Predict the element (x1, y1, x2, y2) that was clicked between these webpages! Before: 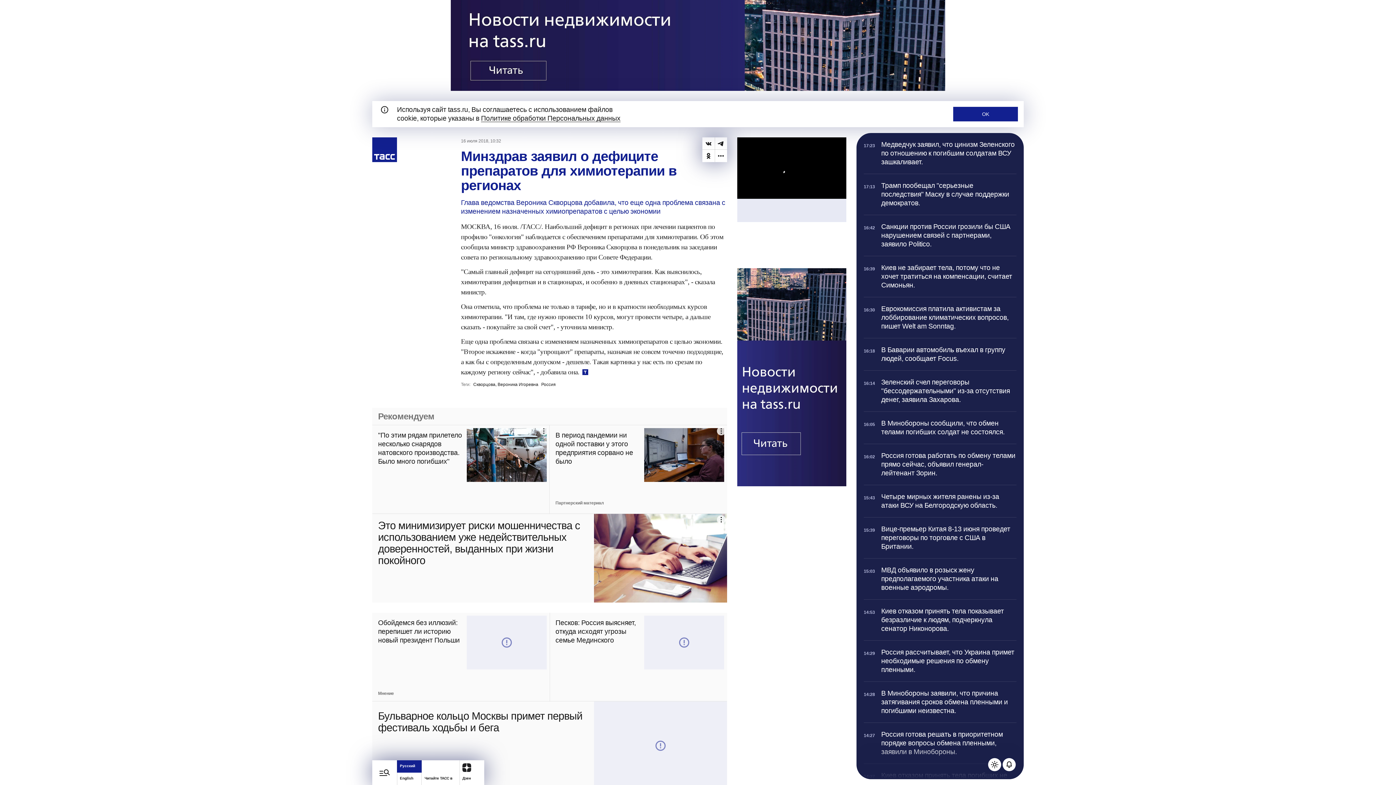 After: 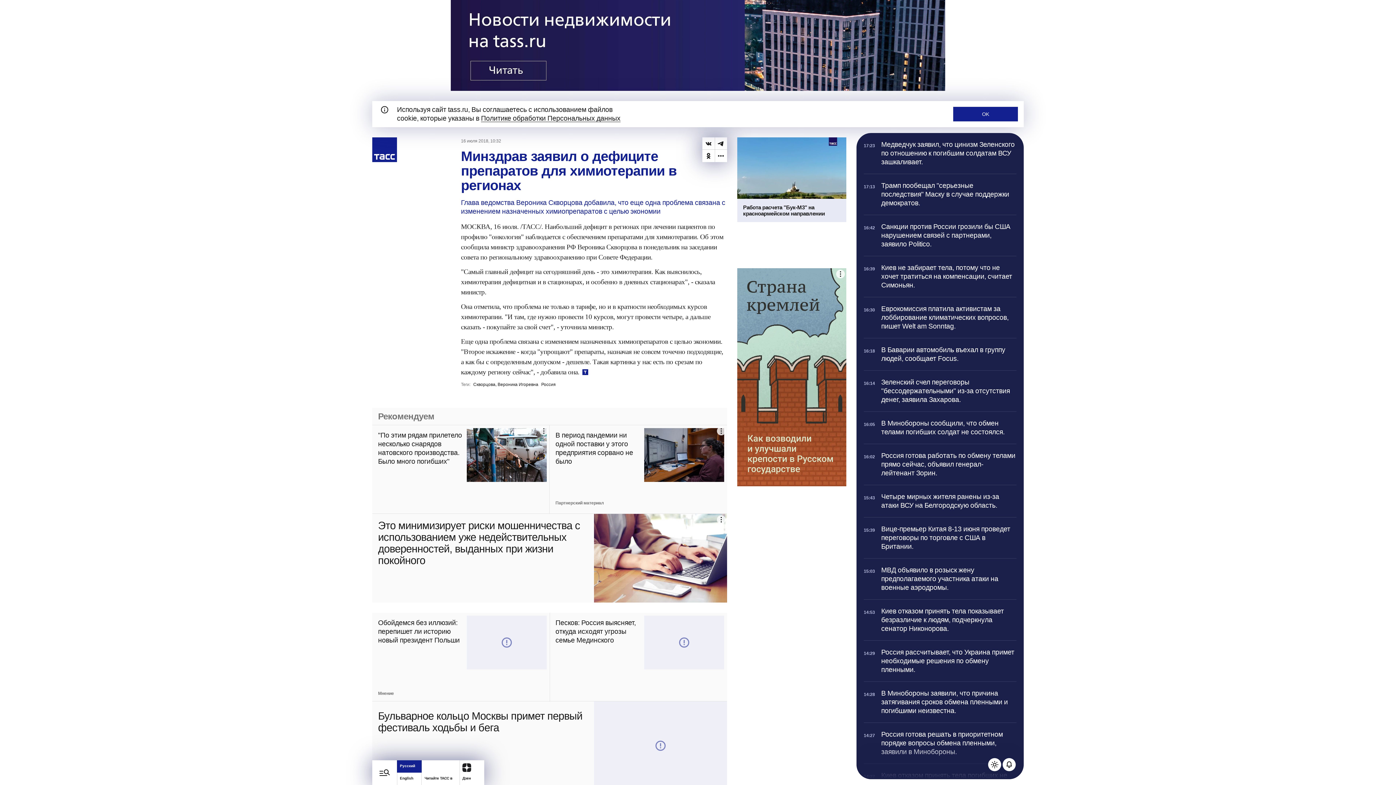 Action: bbox: (702, 137, 714, 149) label: ВКонтакте